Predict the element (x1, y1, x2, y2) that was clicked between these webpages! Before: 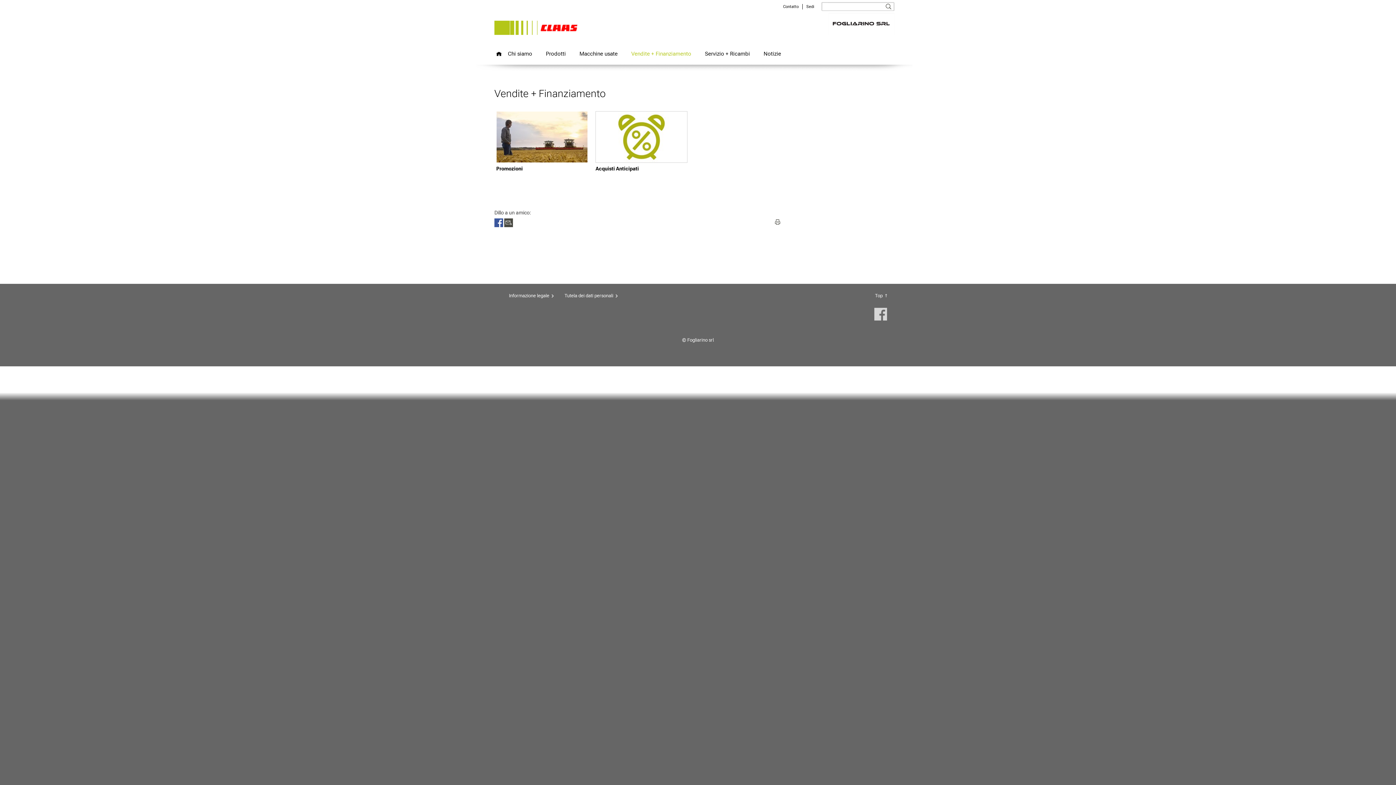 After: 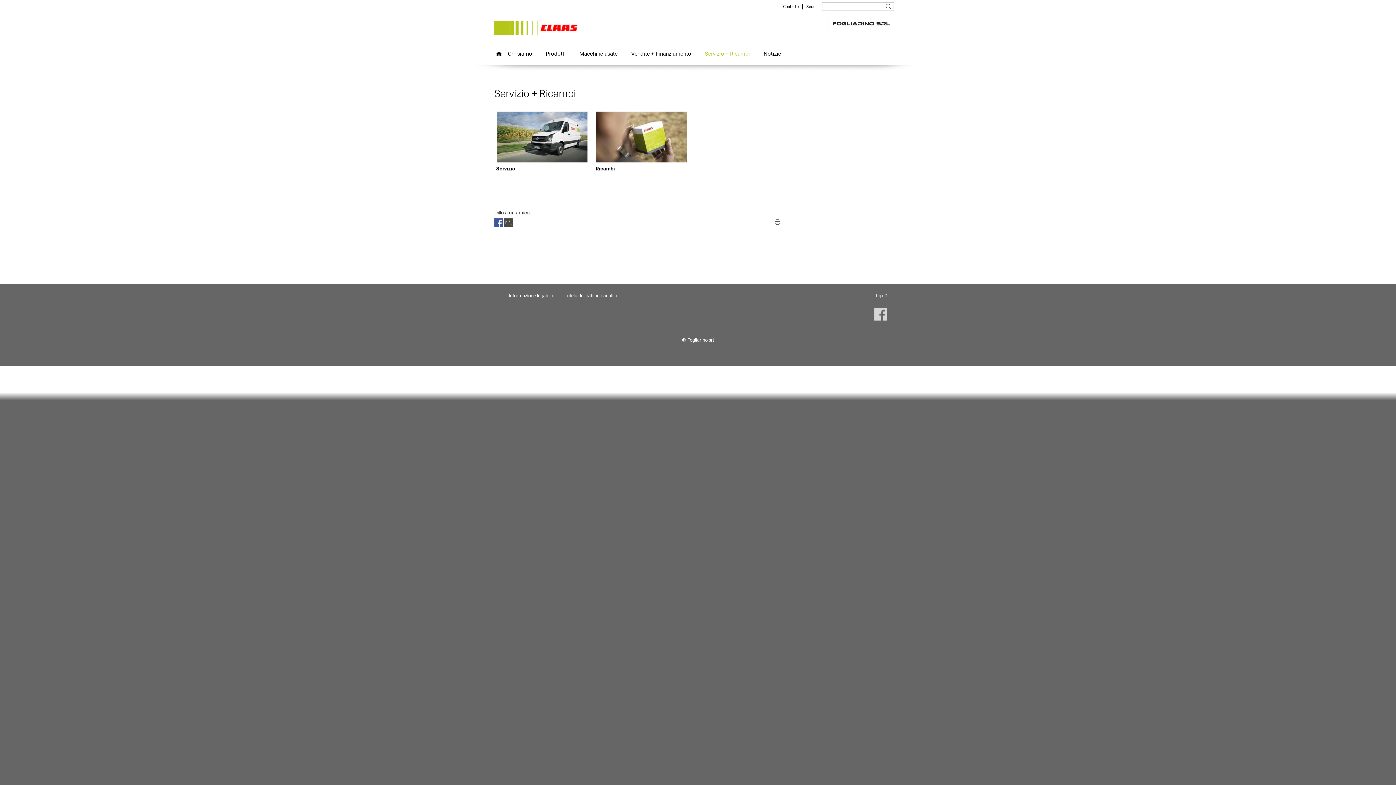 Action: bbox: (705, 48, 750, 59) label: Servizio + Ricambi